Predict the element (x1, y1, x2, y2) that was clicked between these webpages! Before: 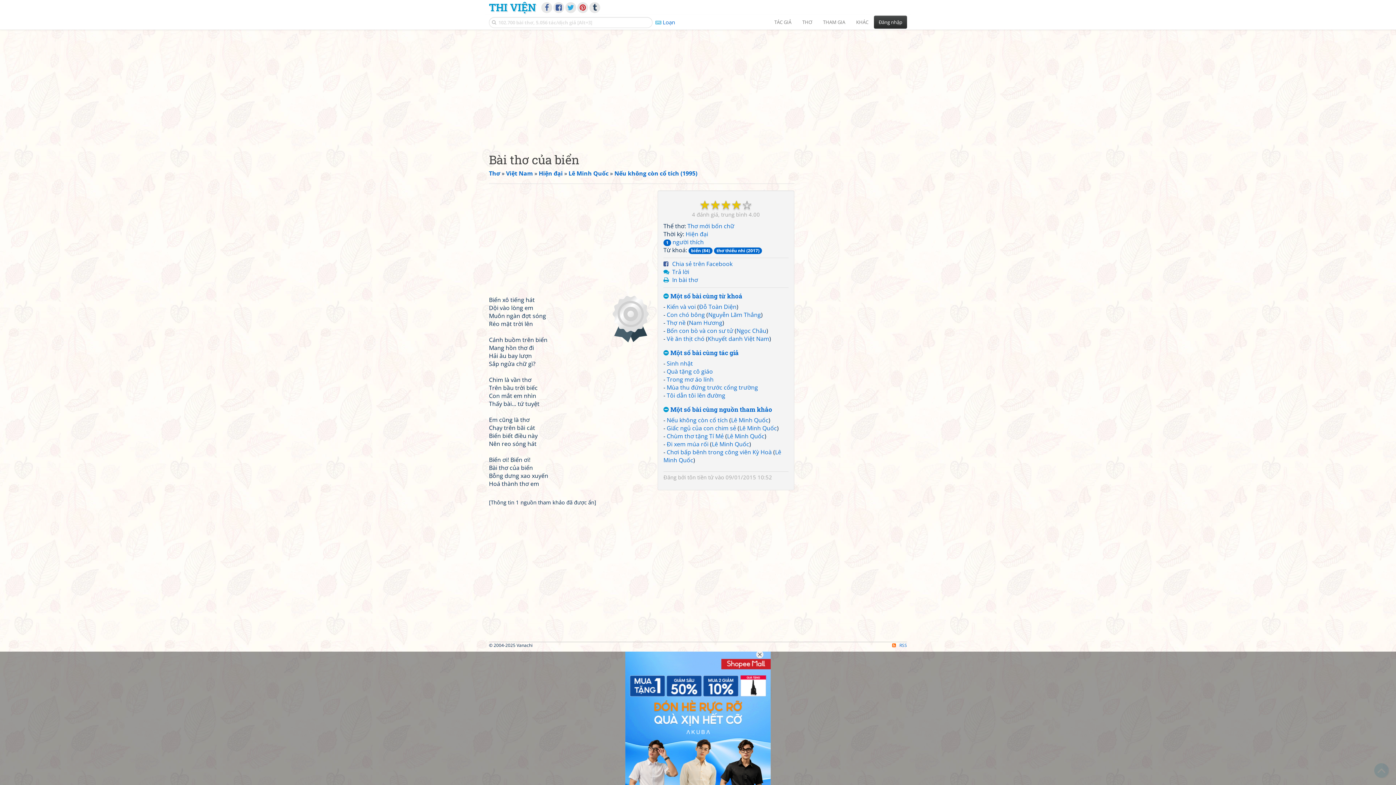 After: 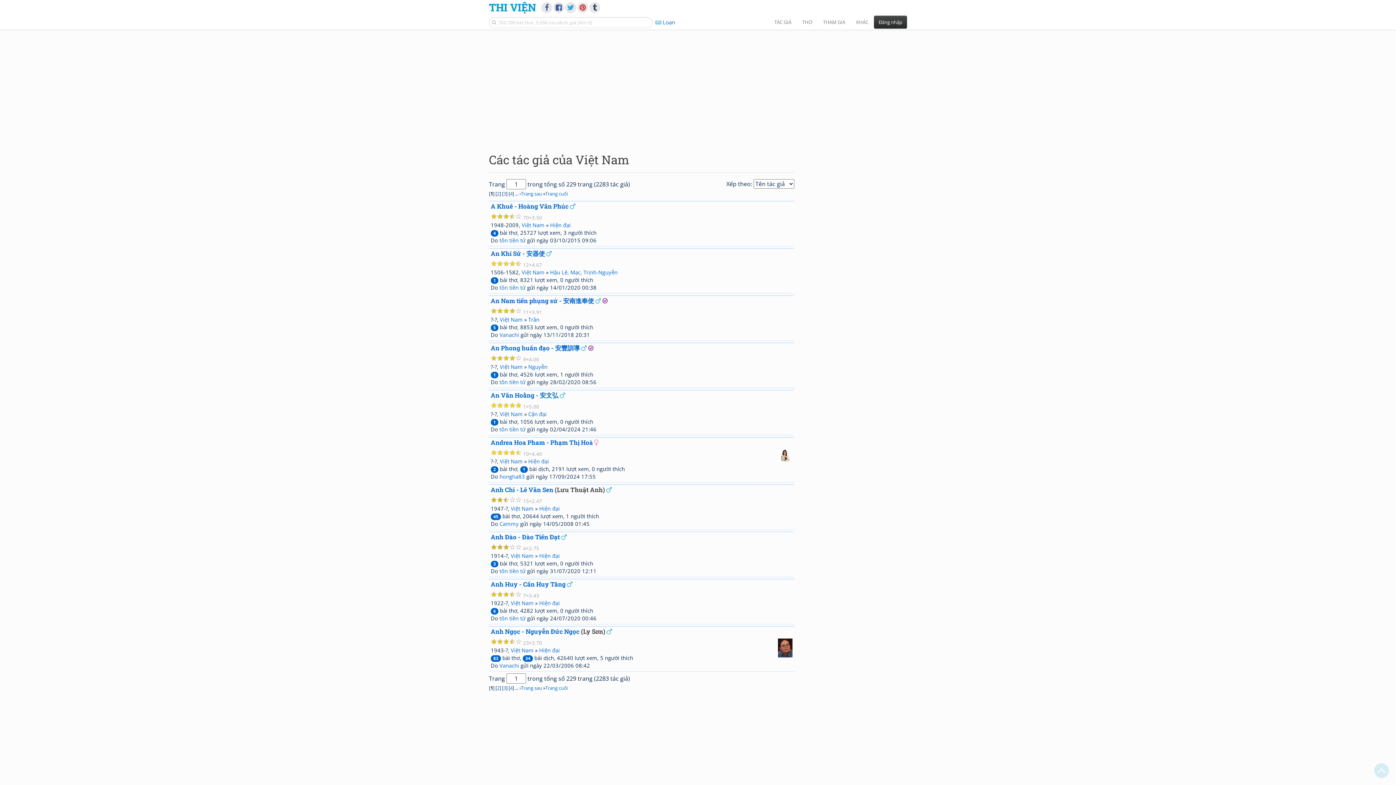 Action: label: Việt Nam bbox: (506, 169, 533, 177)